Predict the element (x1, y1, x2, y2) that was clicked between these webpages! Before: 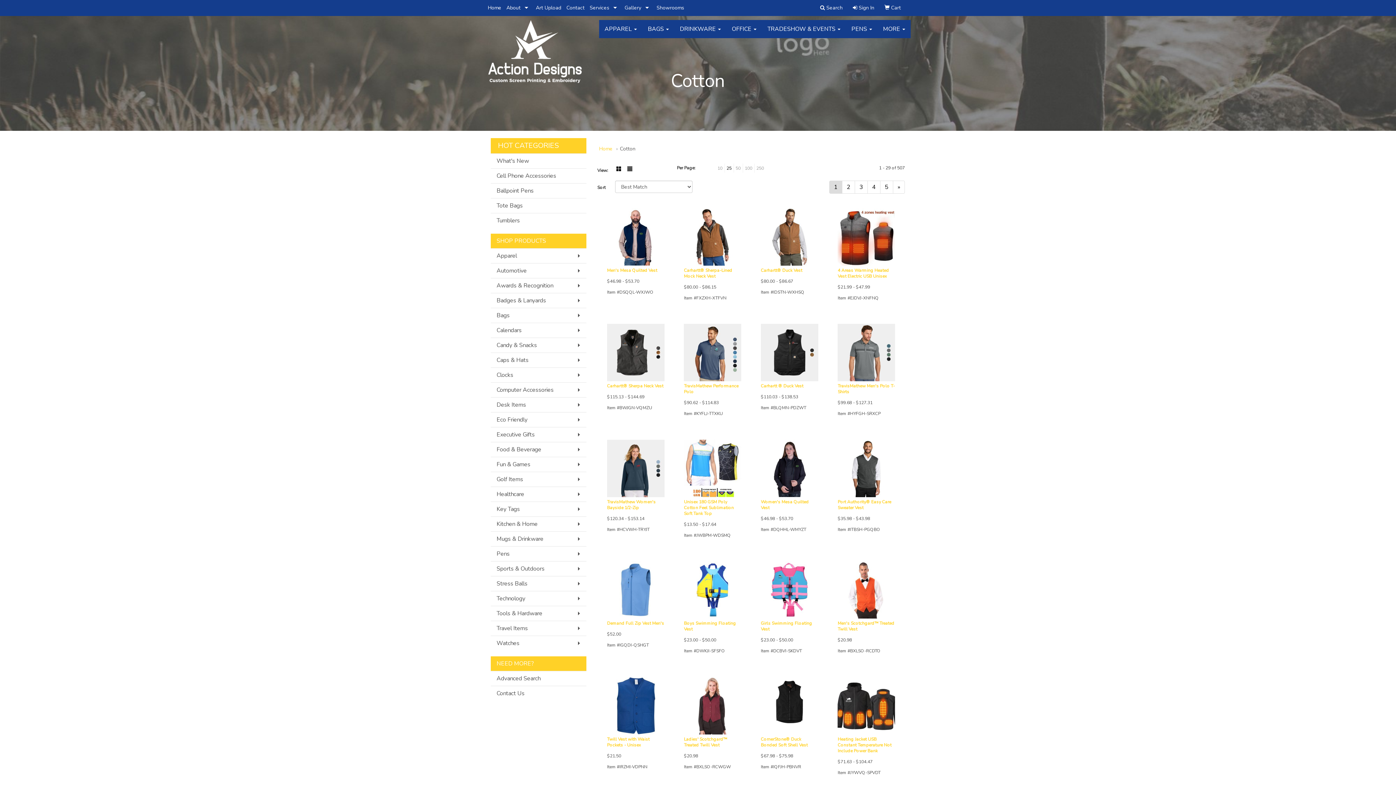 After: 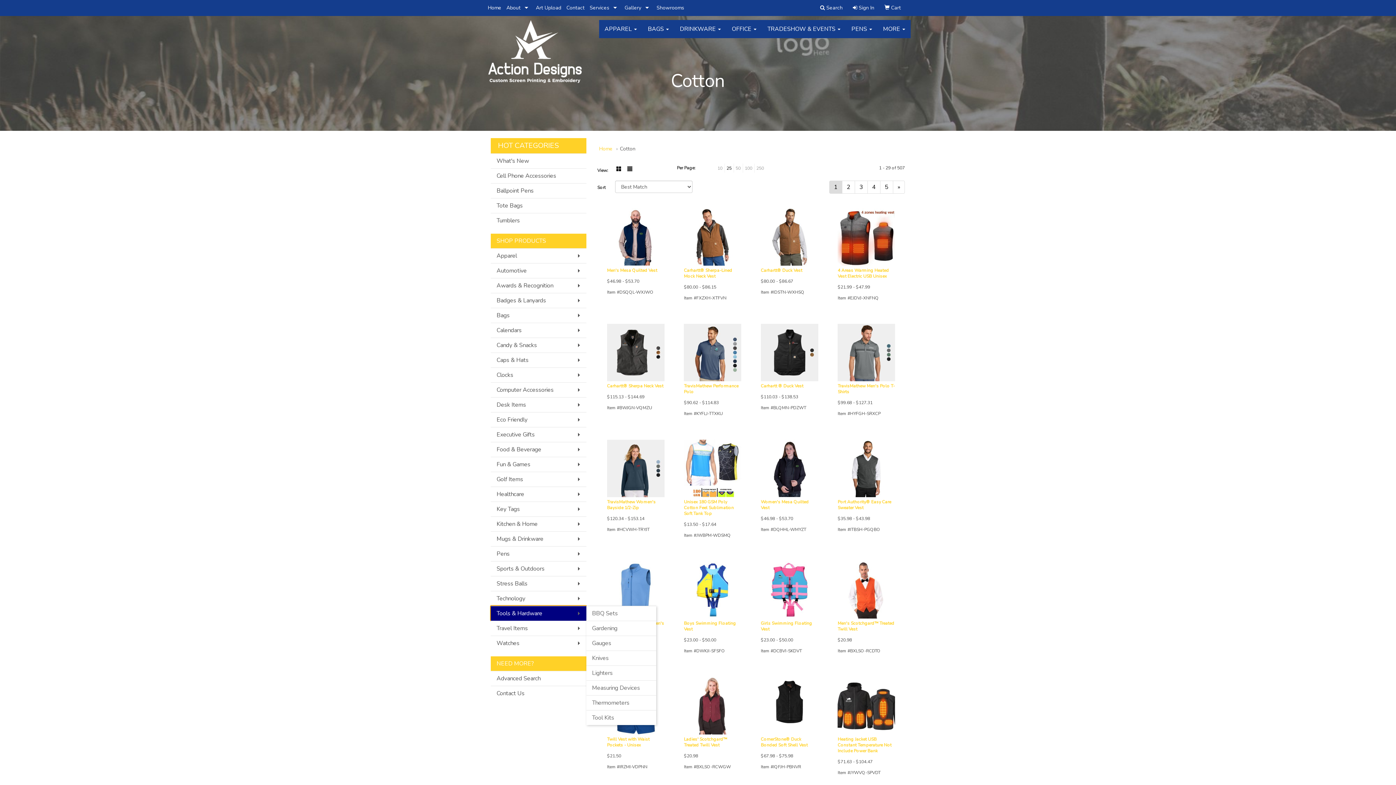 Action: label: Tools & Hardware bbox: (490, 606, 586, 621)